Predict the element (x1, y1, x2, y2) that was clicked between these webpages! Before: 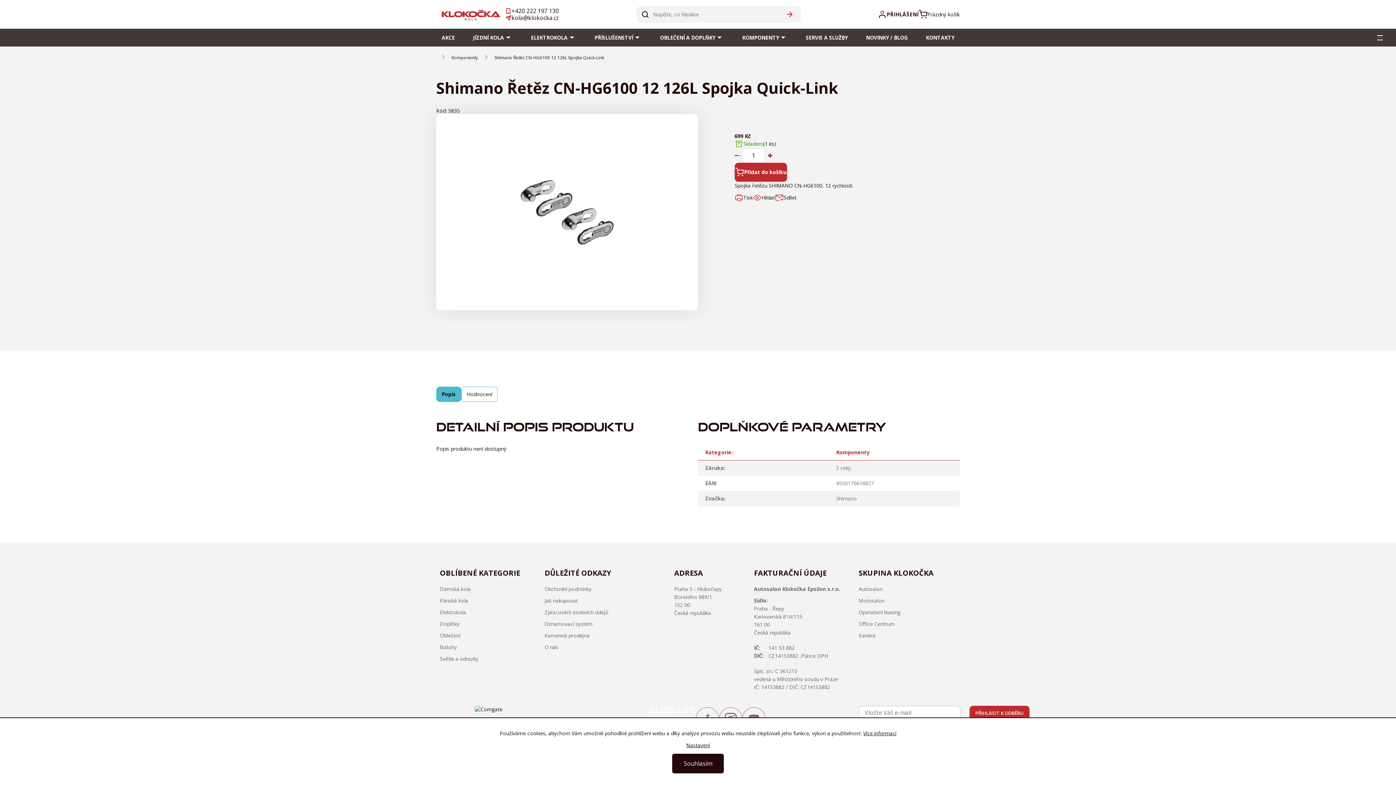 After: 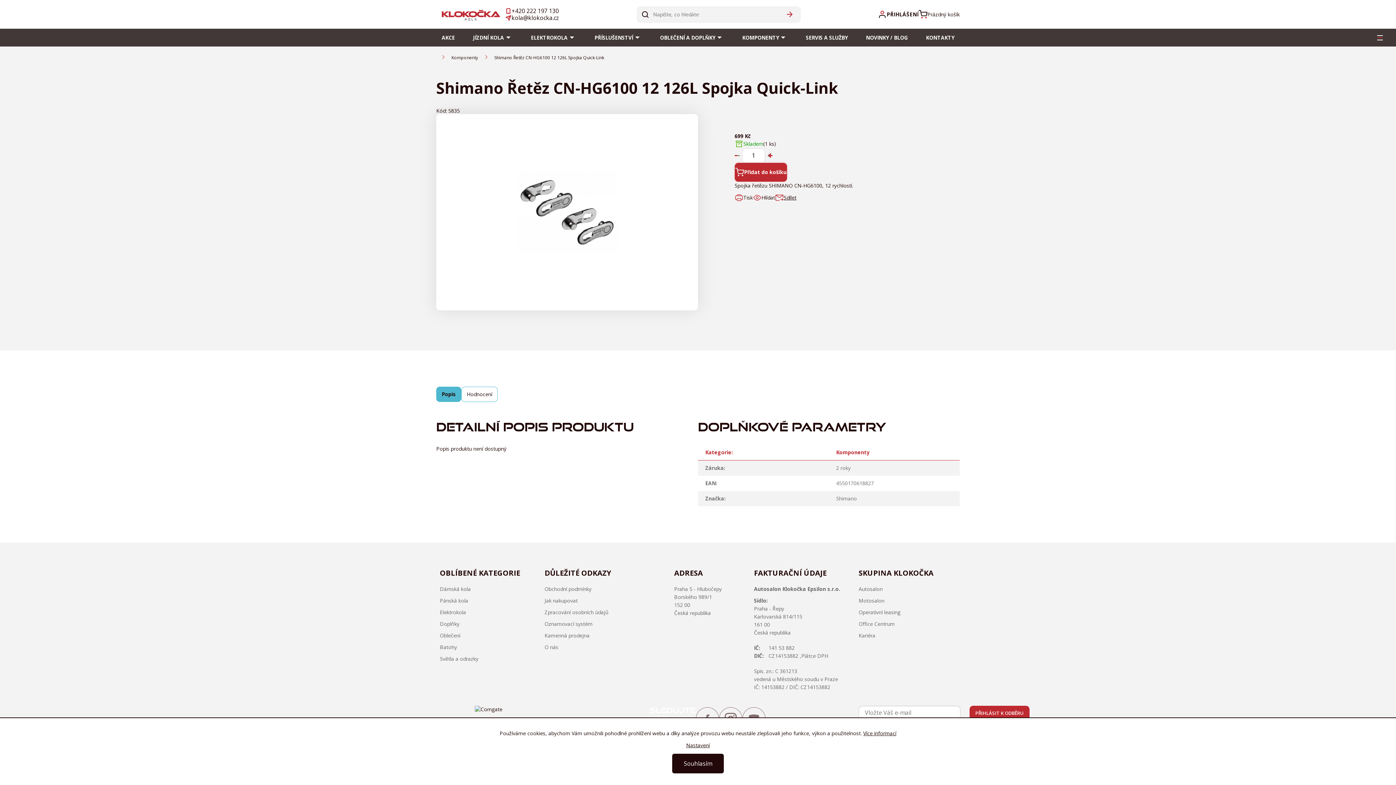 Action: label: Sdílet bbox: (775, 189, 796, 205)